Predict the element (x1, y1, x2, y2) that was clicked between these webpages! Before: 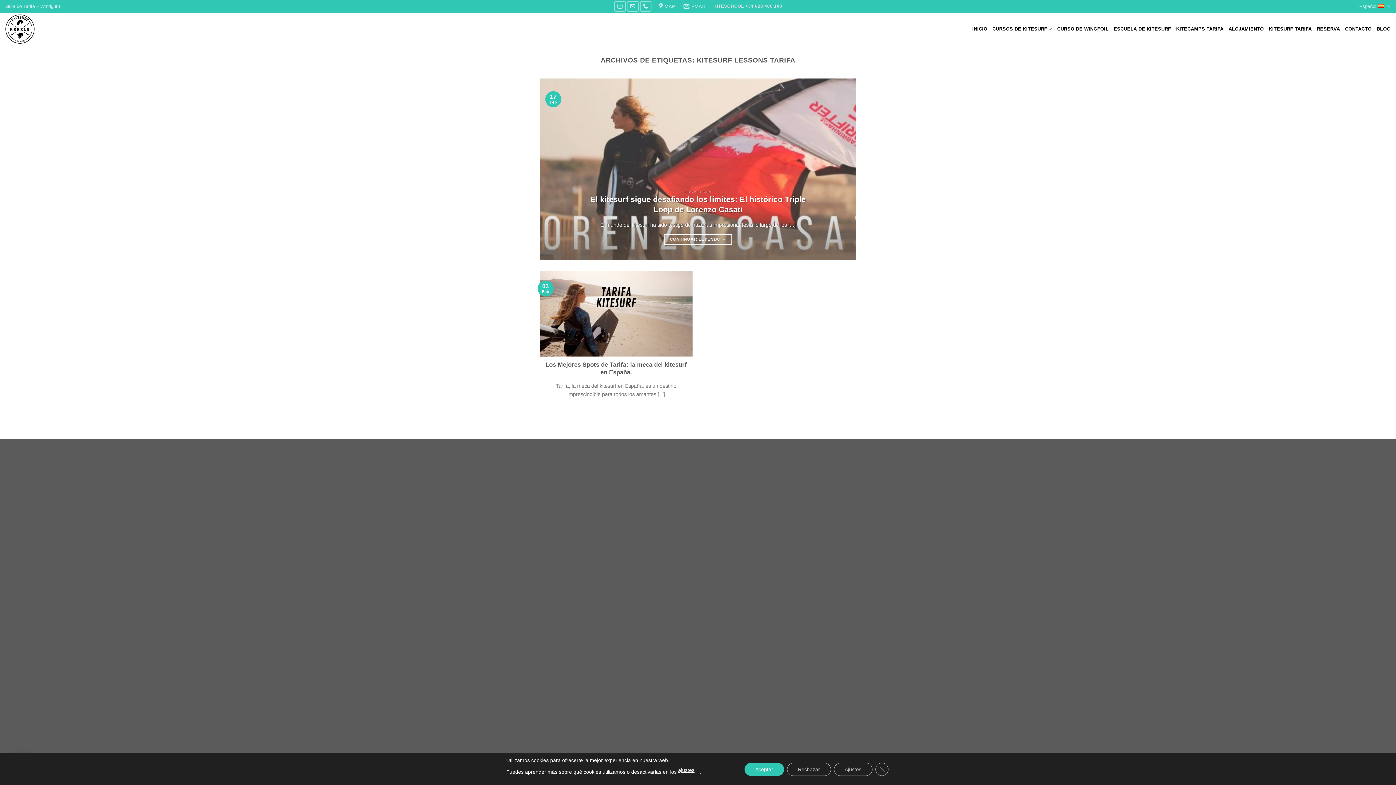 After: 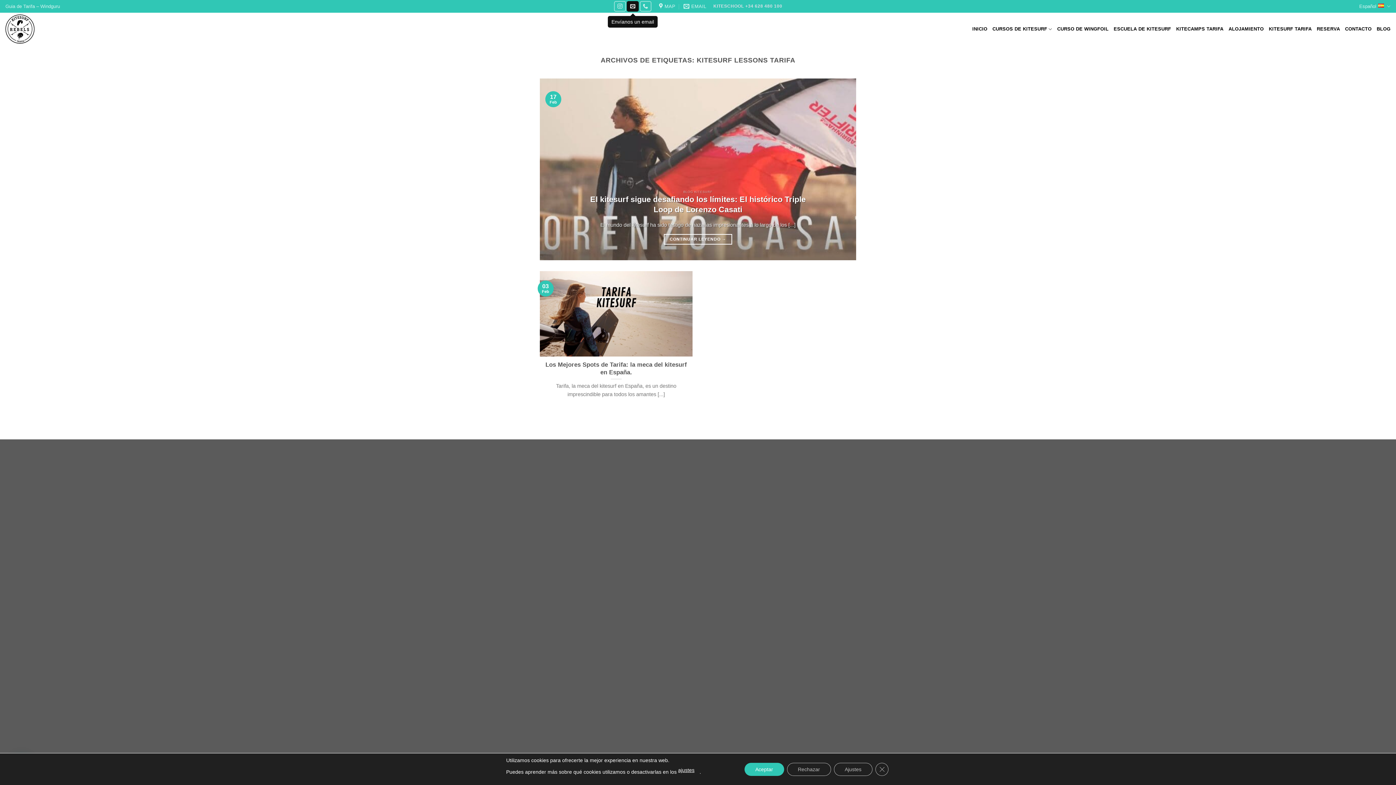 Action: bbox: (627, 1, 638, 11) label: Envíanos un email